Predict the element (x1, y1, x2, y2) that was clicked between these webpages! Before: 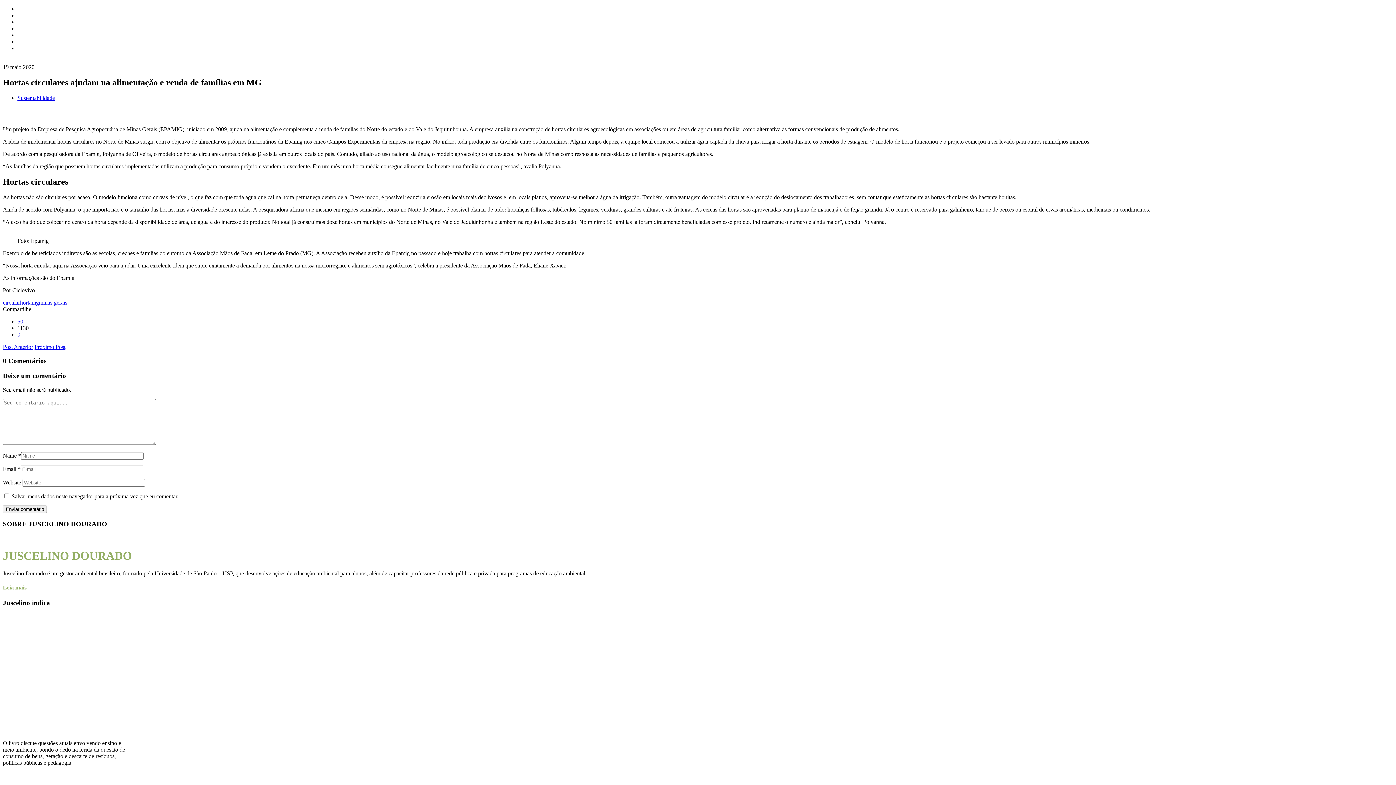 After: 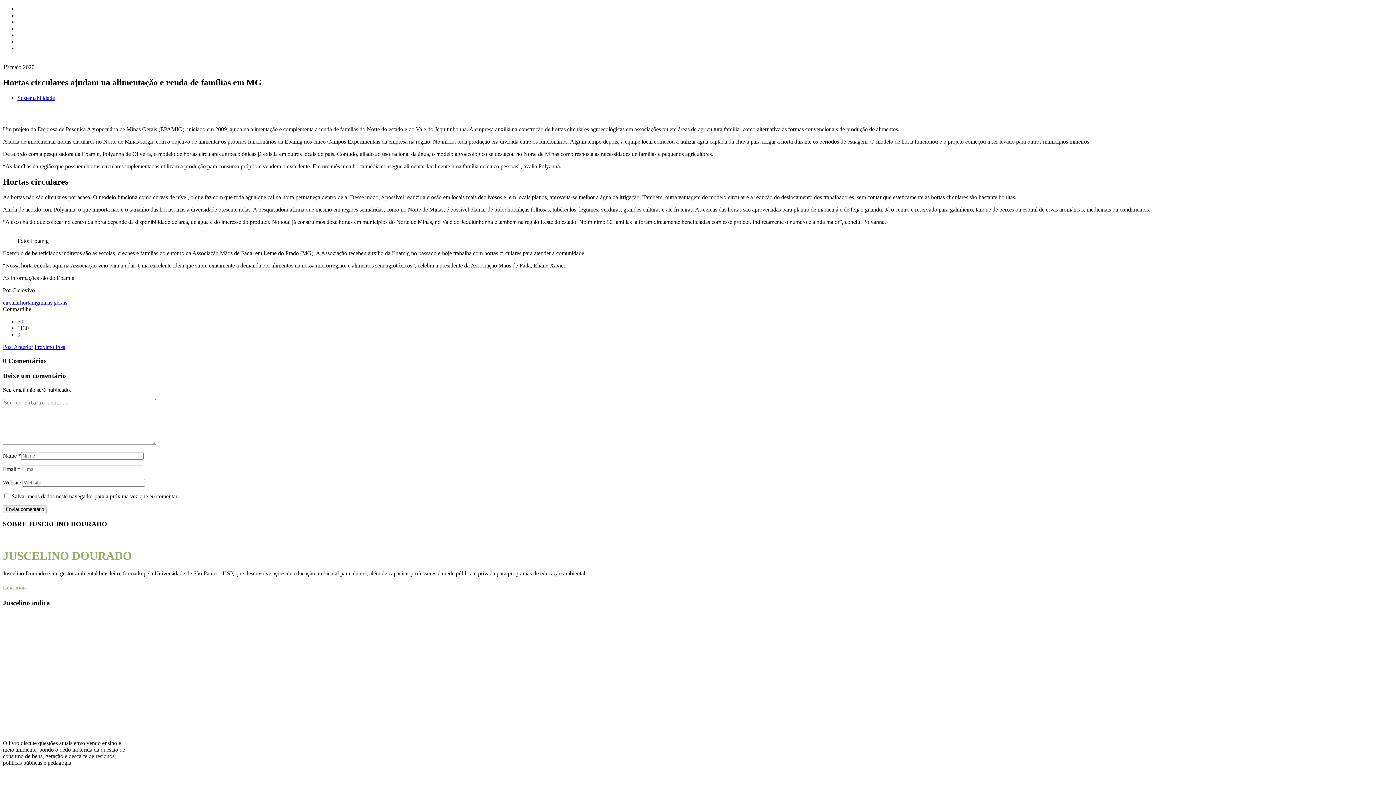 Action: bbox: (17, 231, 17, 237)